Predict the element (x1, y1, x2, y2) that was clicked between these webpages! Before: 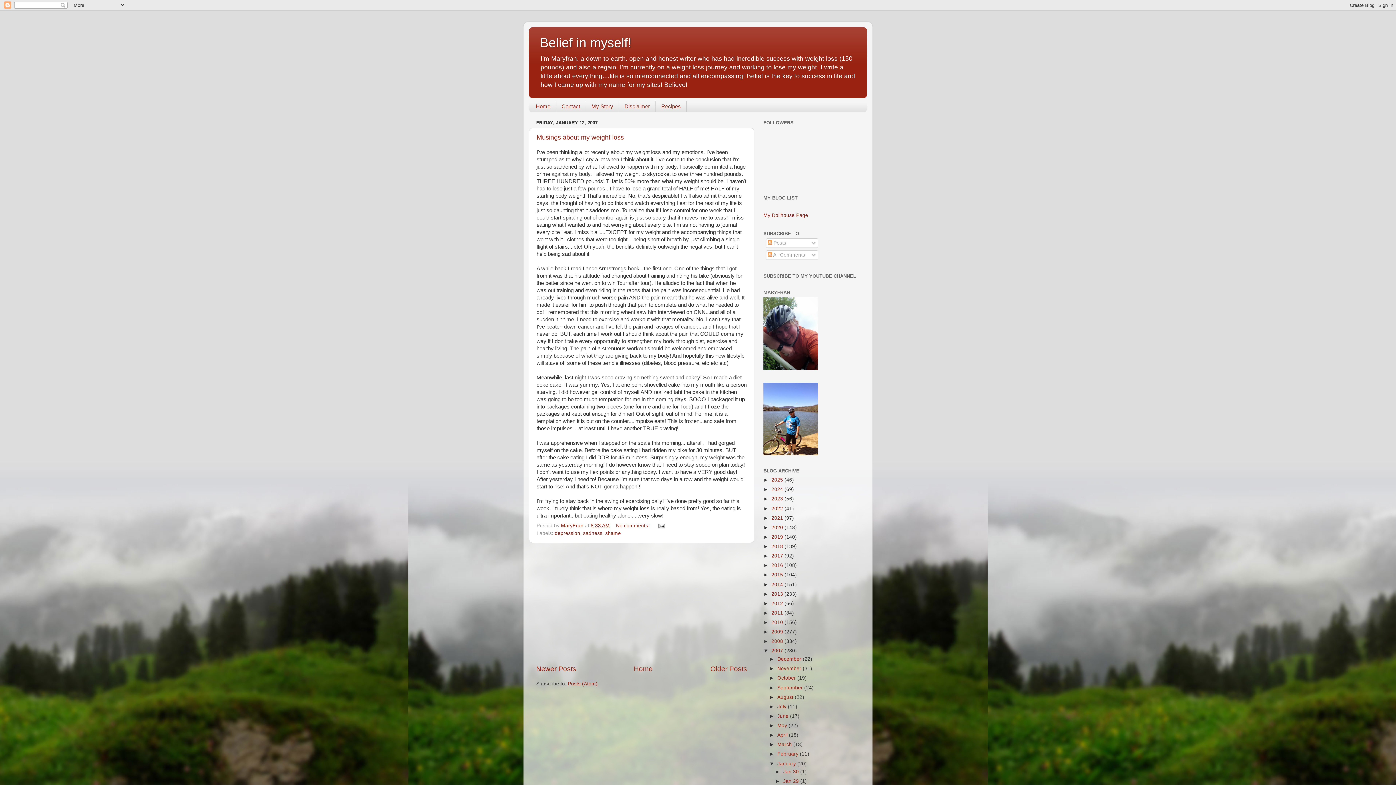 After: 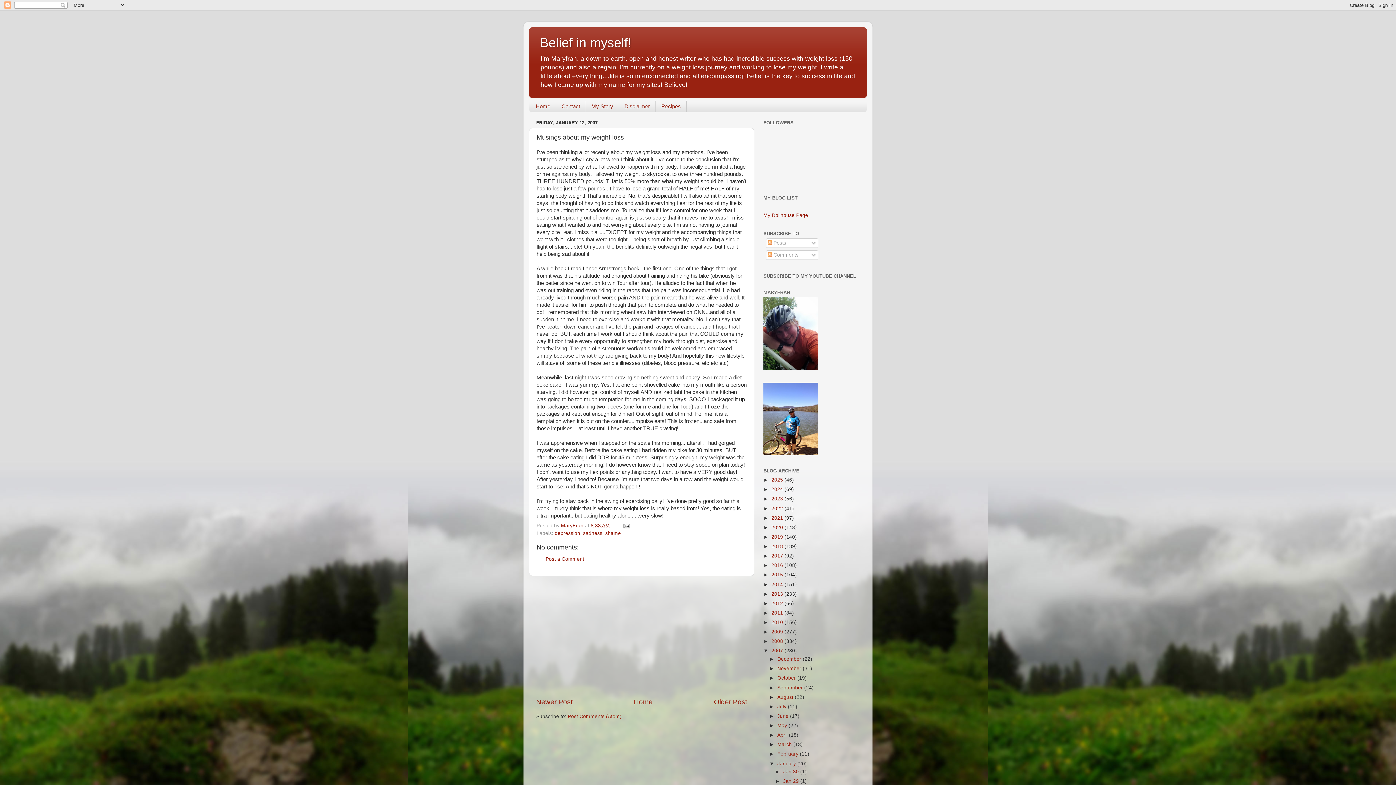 Action: bbox: (590, 523, 609, 528) label: 8:33 AM